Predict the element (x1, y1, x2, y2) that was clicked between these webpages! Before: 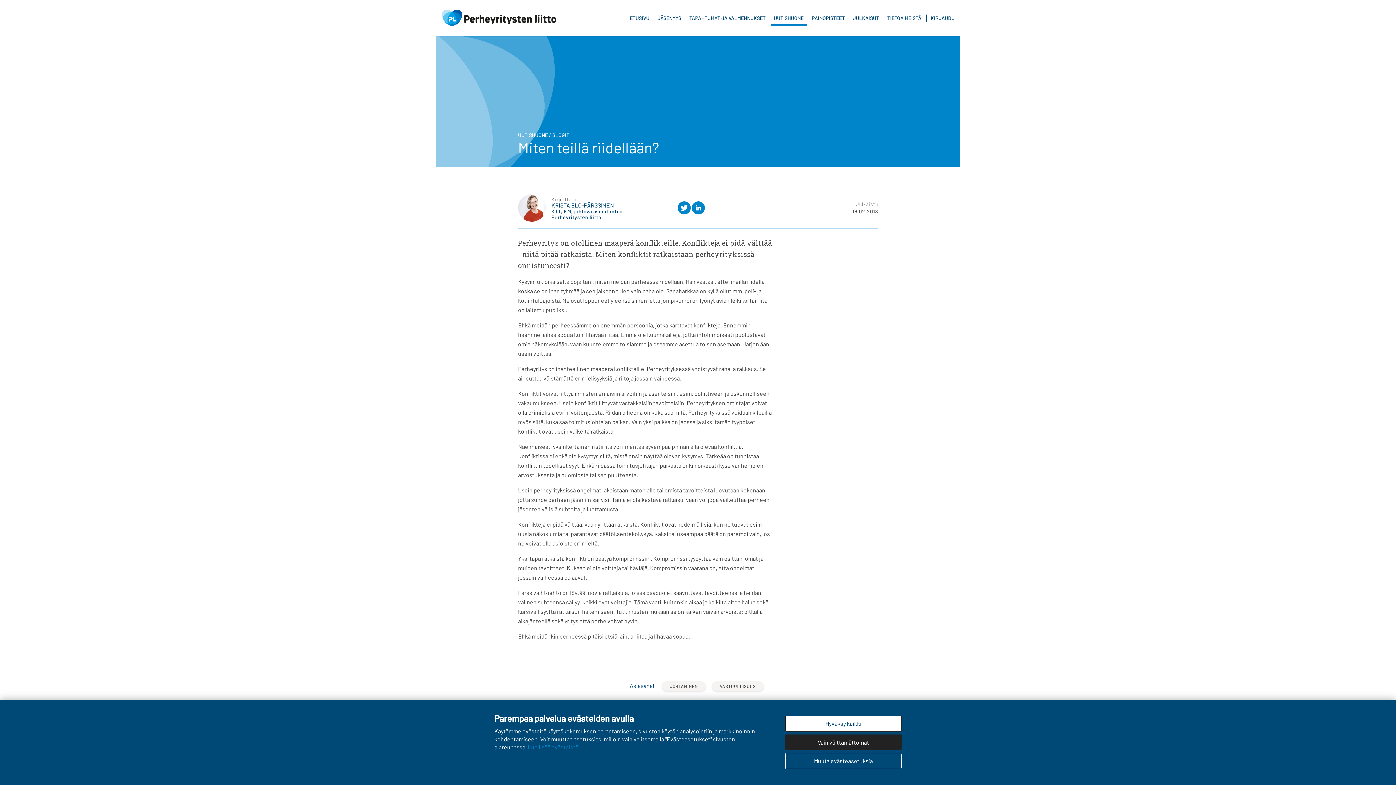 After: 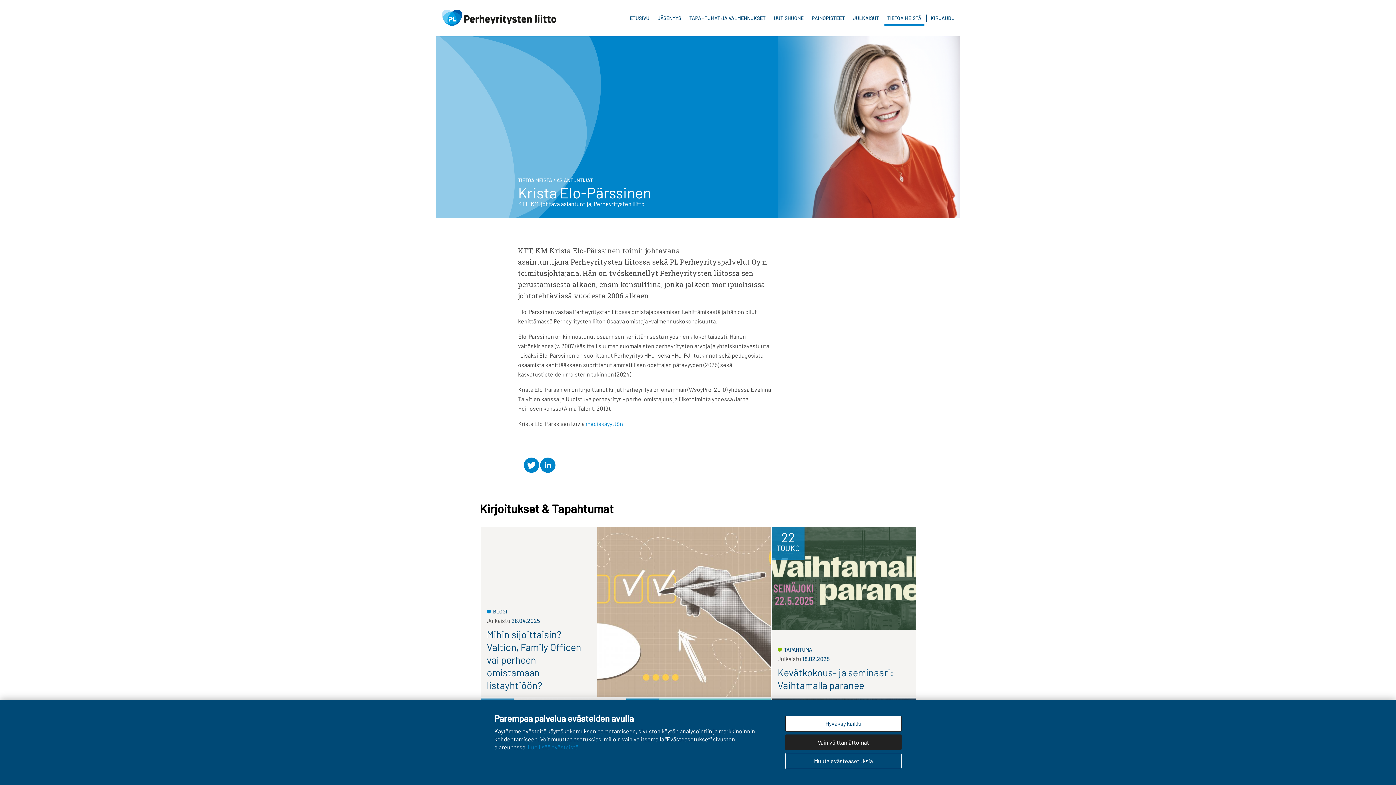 Action: label: KRISTA ELO-PÄRSSINEN bbox: (551, 202, 671, 208)